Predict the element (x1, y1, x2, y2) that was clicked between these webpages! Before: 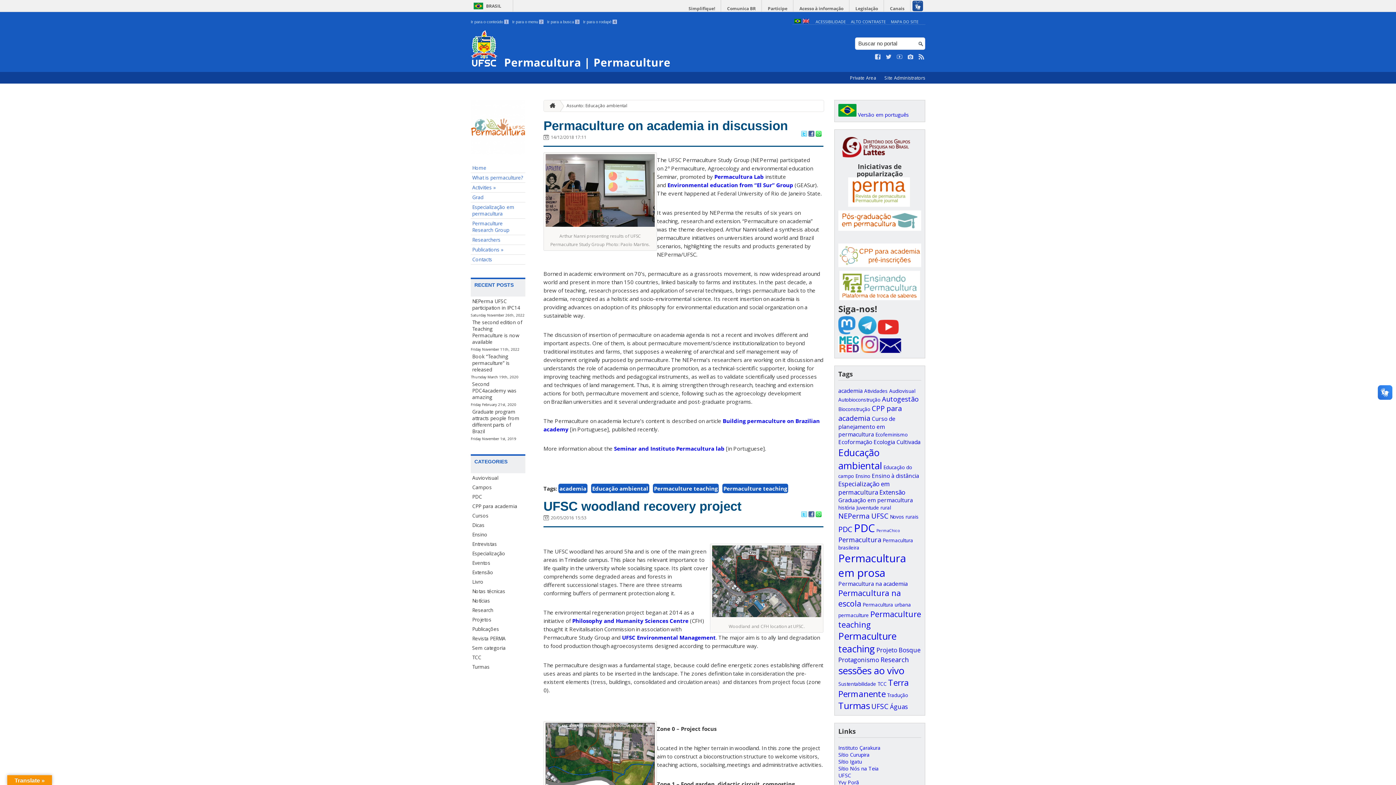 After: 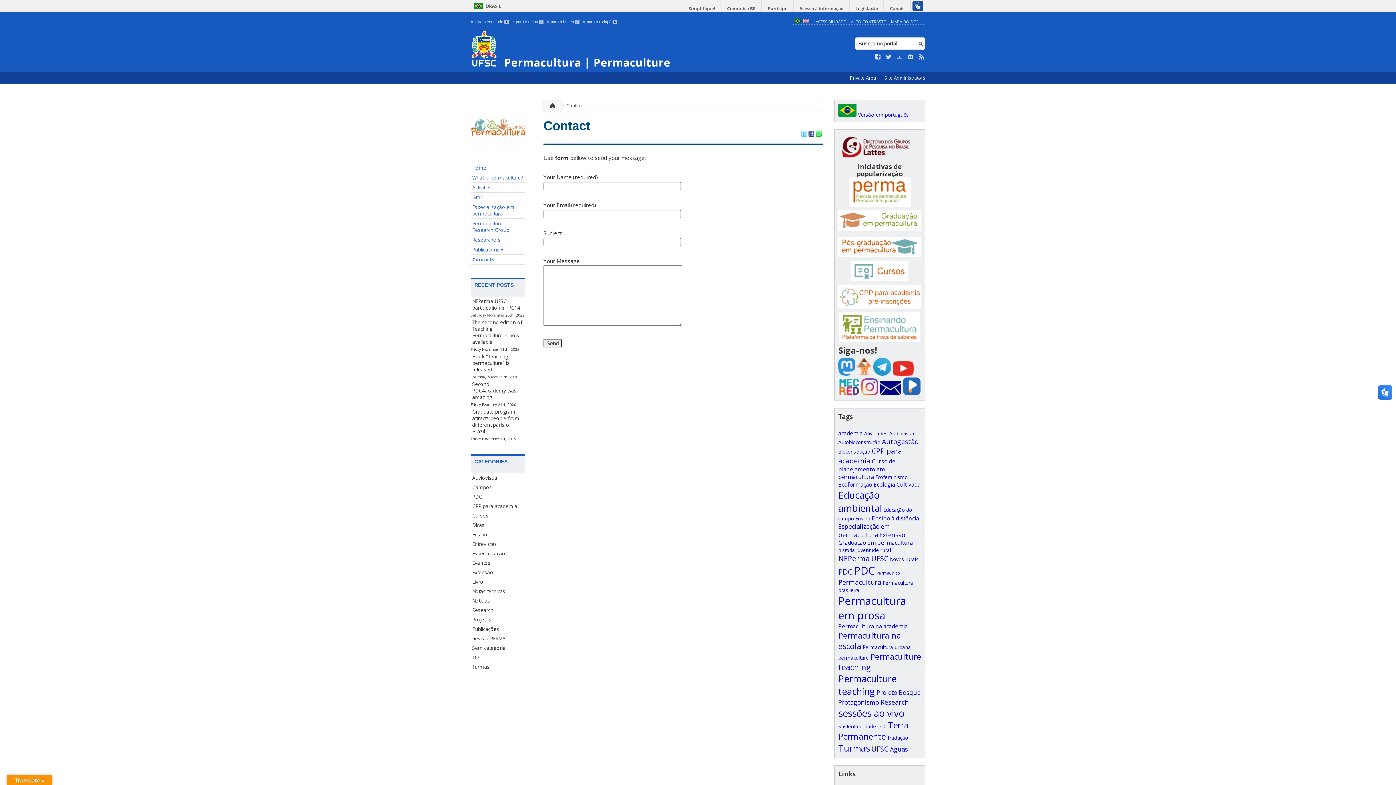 Action: bbox: (470, 254, 525, 264) label: Contacts